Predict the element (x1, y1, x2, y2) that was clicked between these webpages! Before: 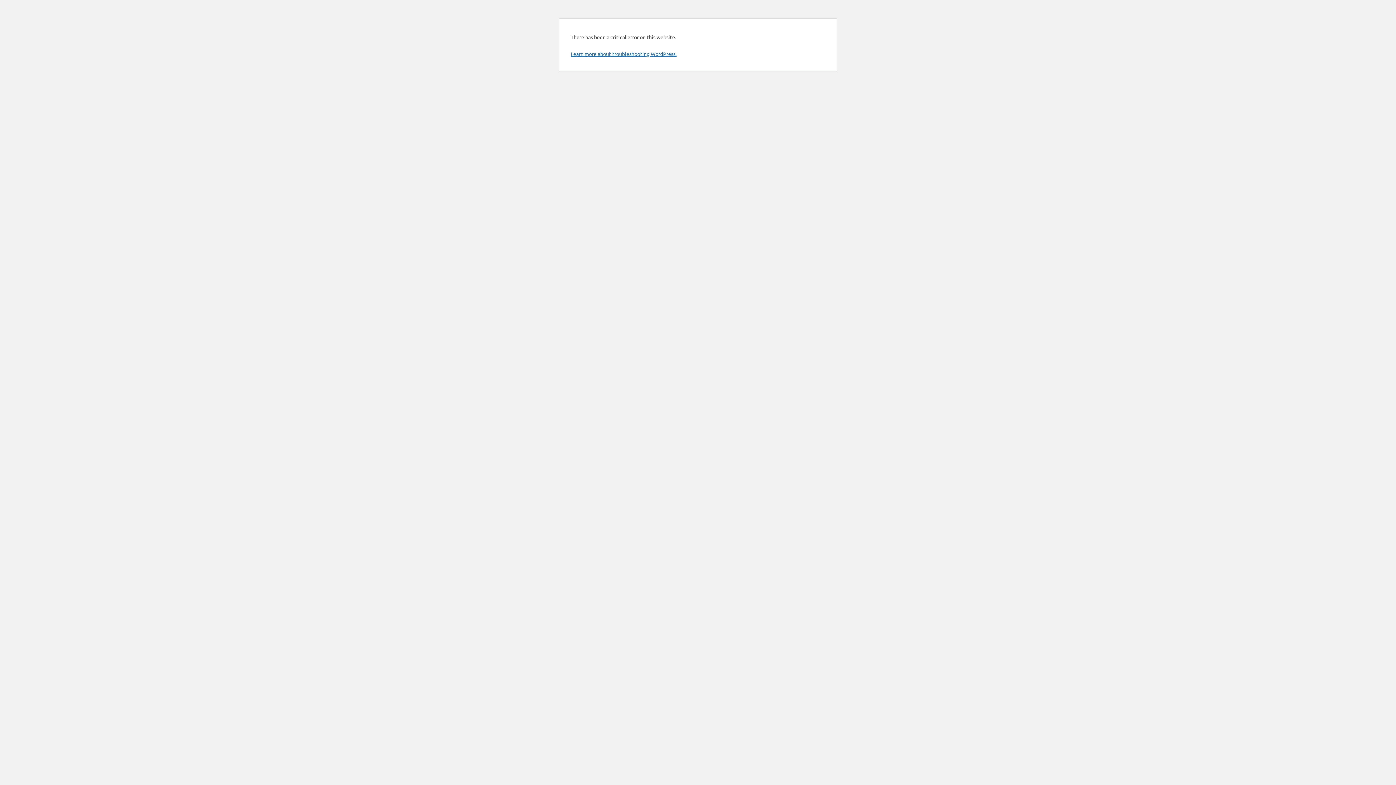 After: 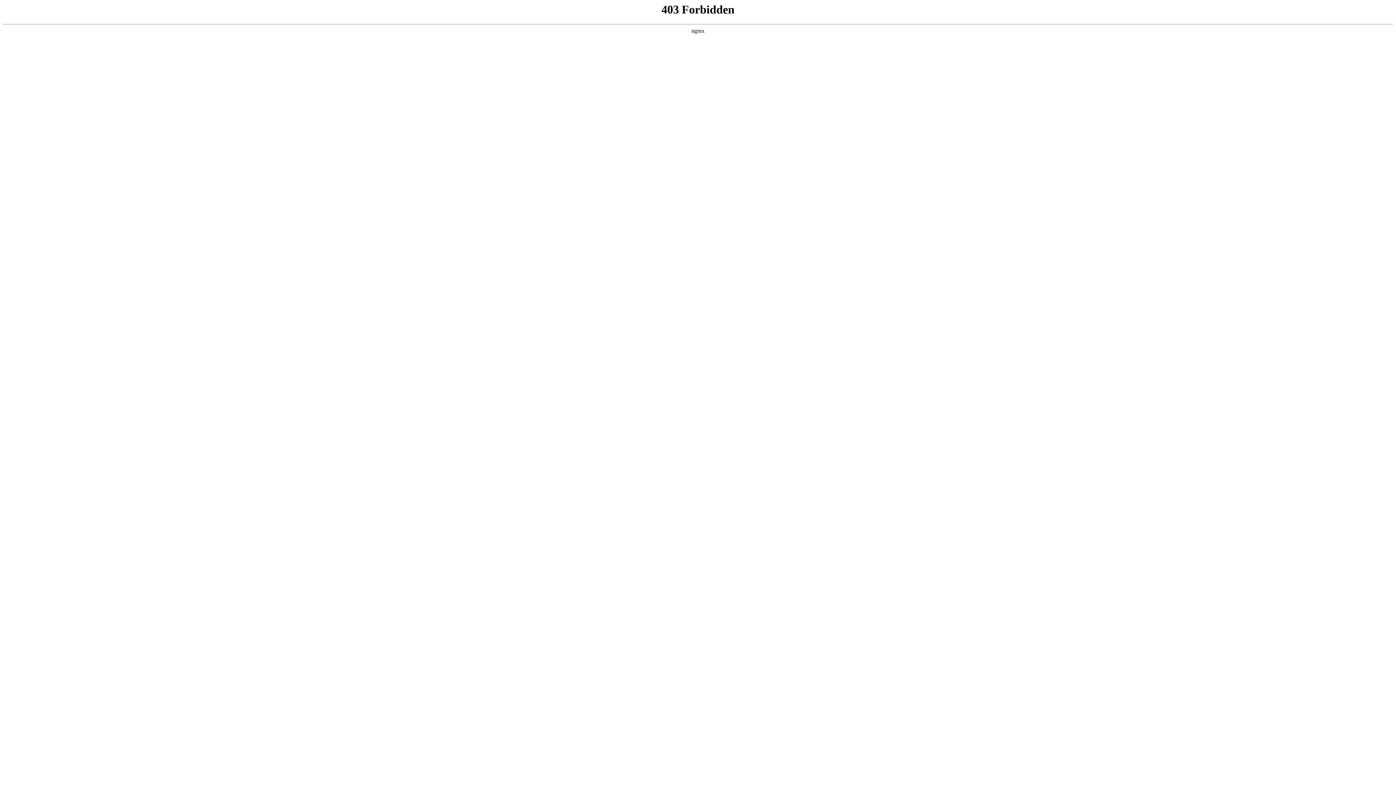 Action: bbox: (570, 50, 676, 57) label: Learn more about troubleshooting WordPress.